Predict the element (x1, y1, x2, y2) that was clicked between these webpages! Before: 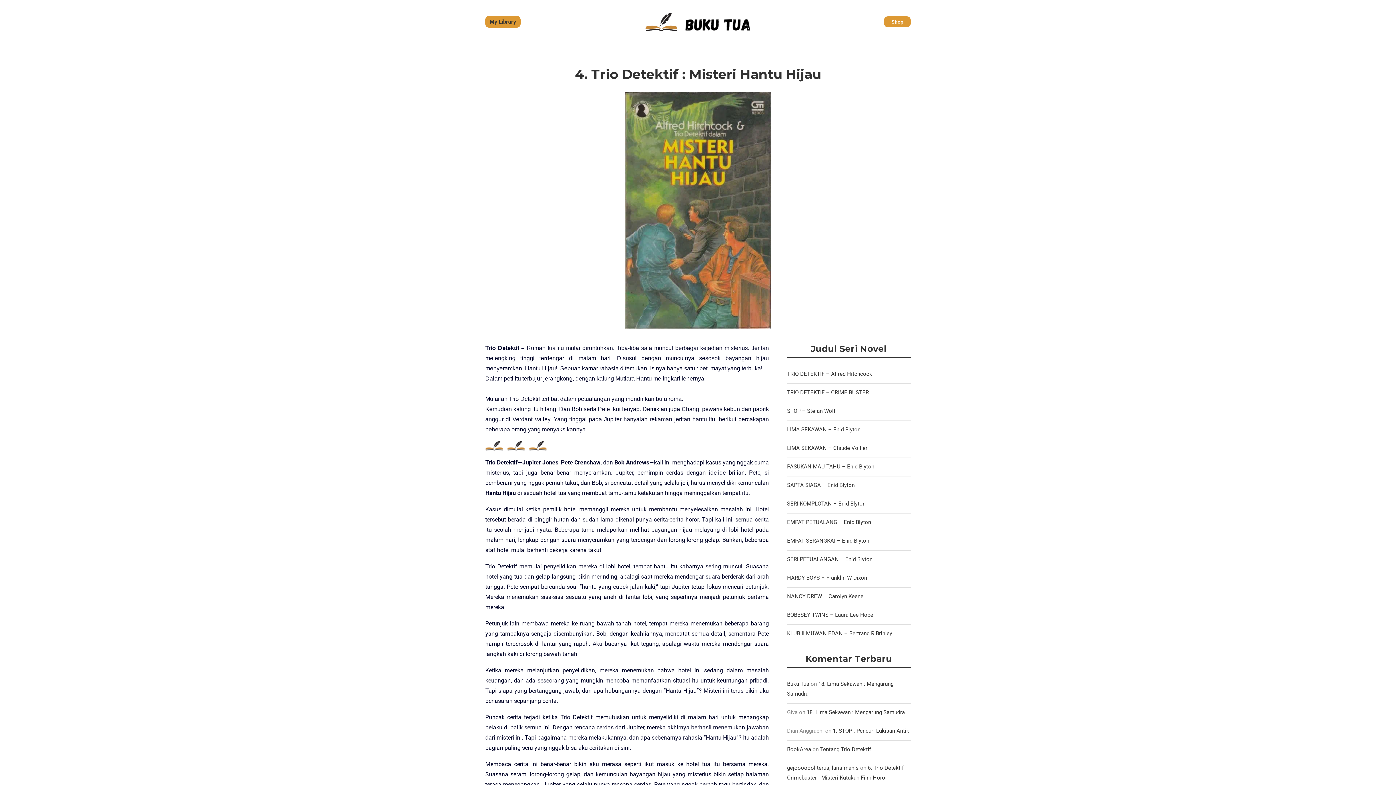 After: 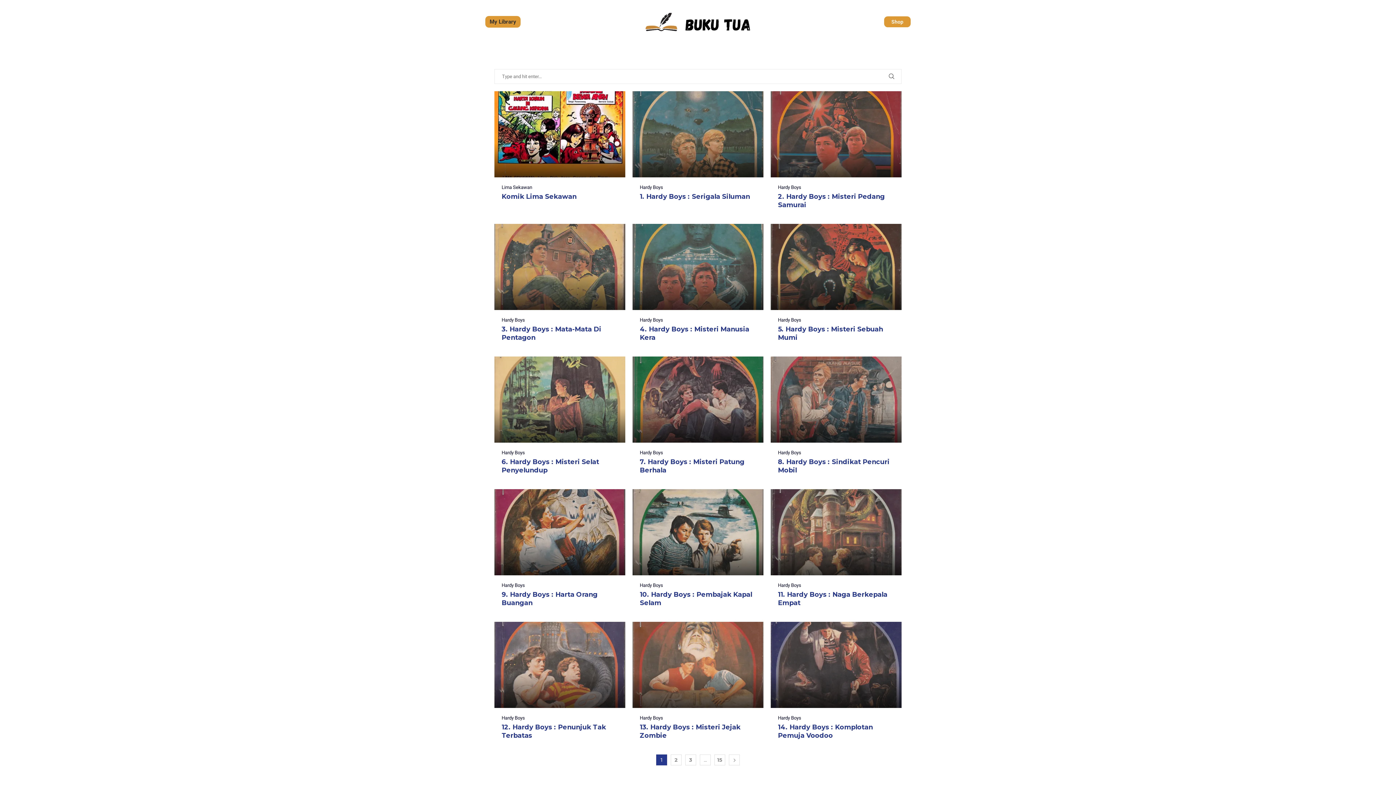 Action: label: My Library bbox: (485, 15, 520, 27)